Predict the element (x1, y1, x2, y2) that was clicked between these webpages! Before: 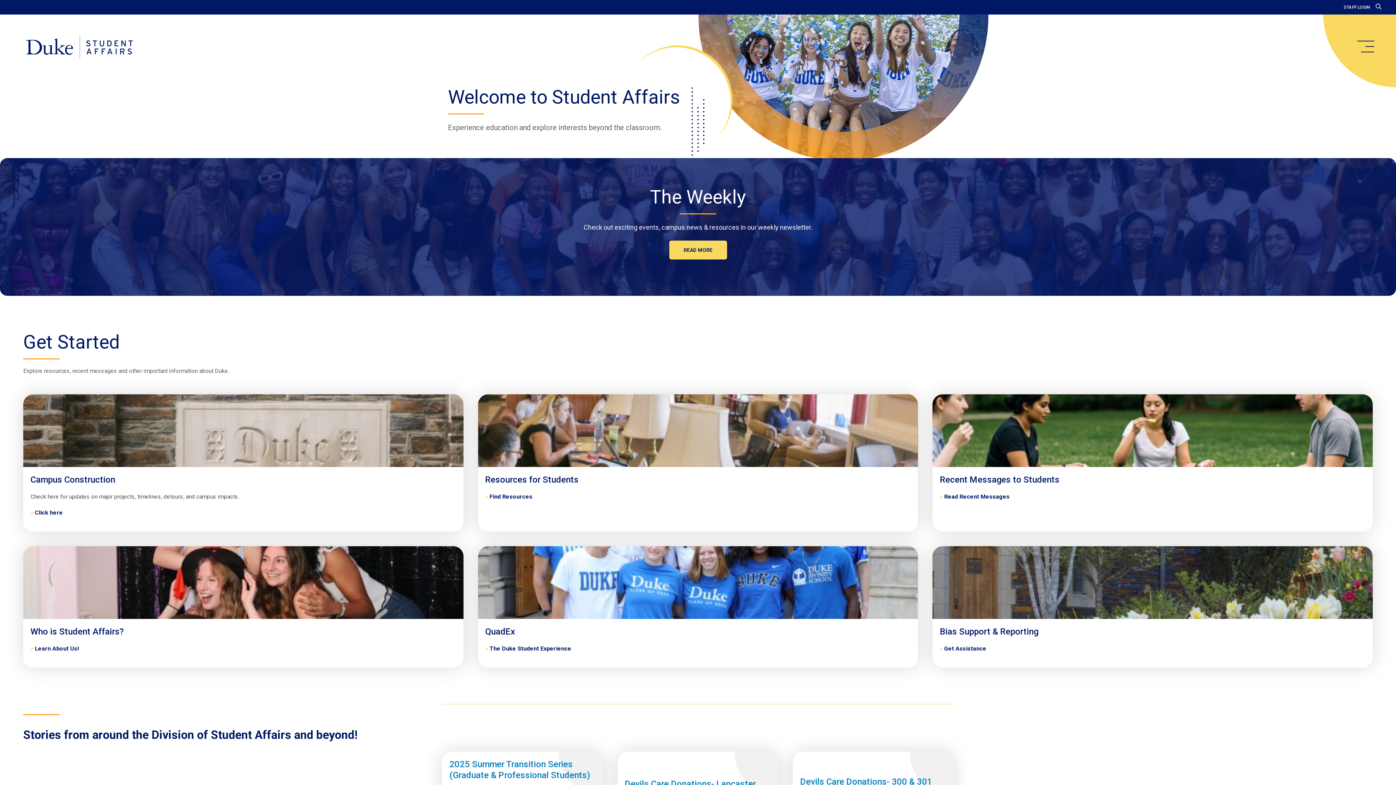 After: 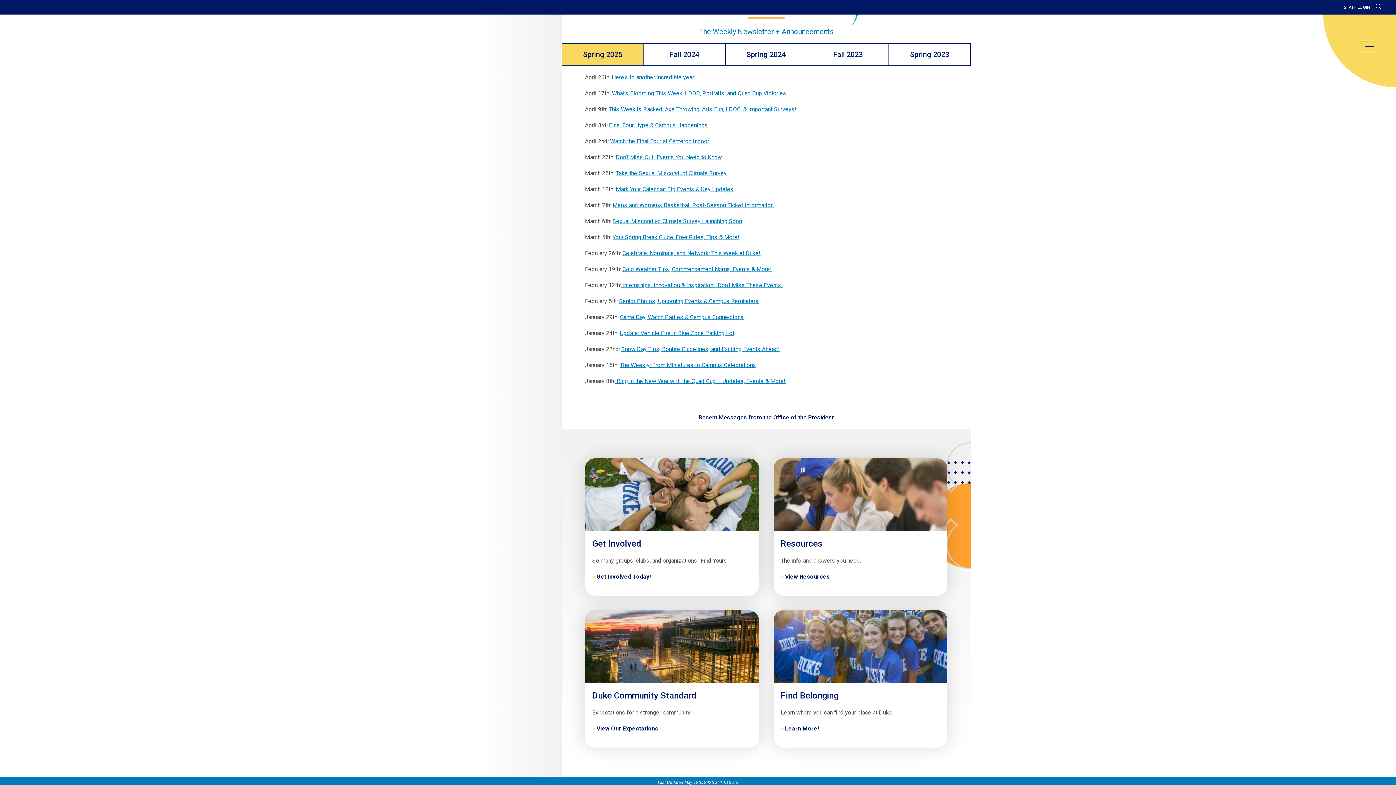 Action: label: Recent Messages to Students bbox: (940, 493, 1009, 500)